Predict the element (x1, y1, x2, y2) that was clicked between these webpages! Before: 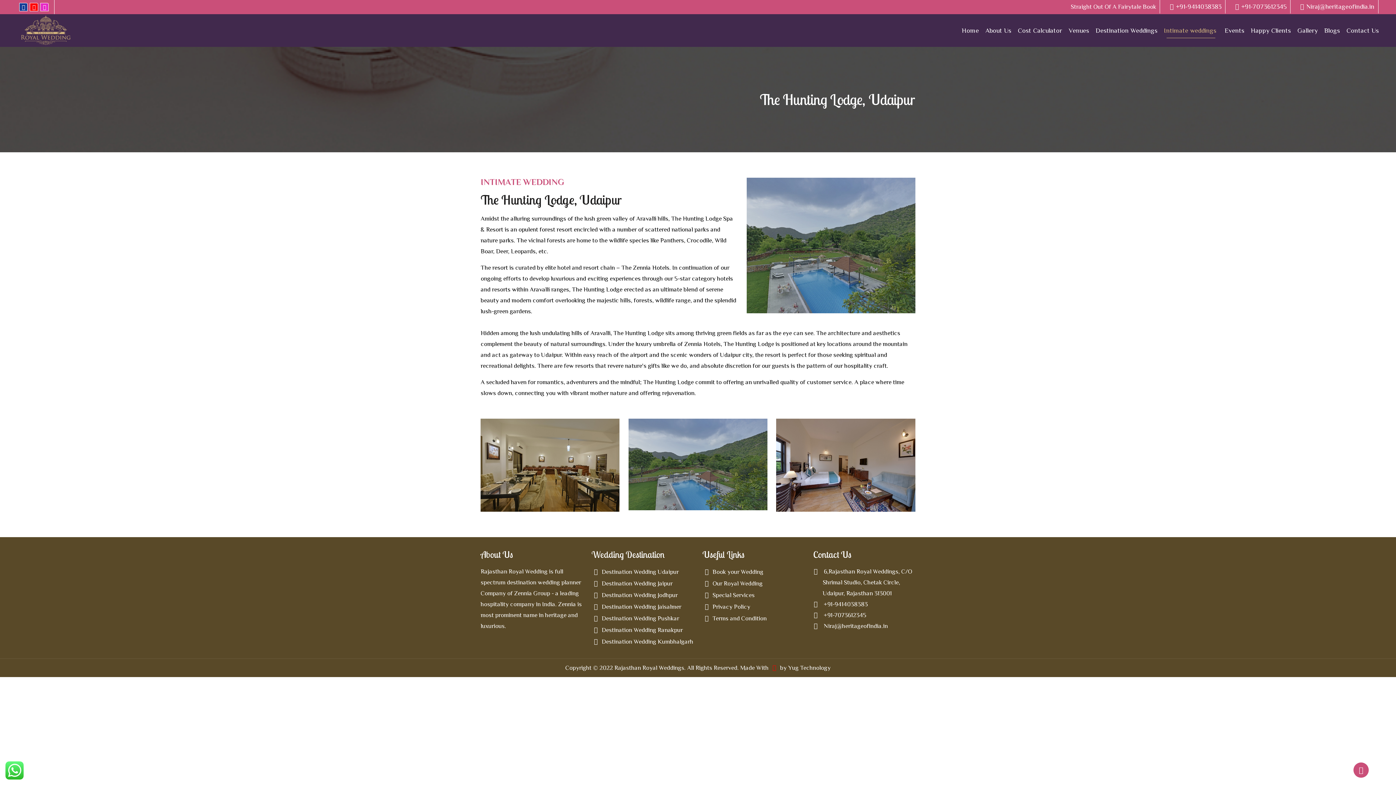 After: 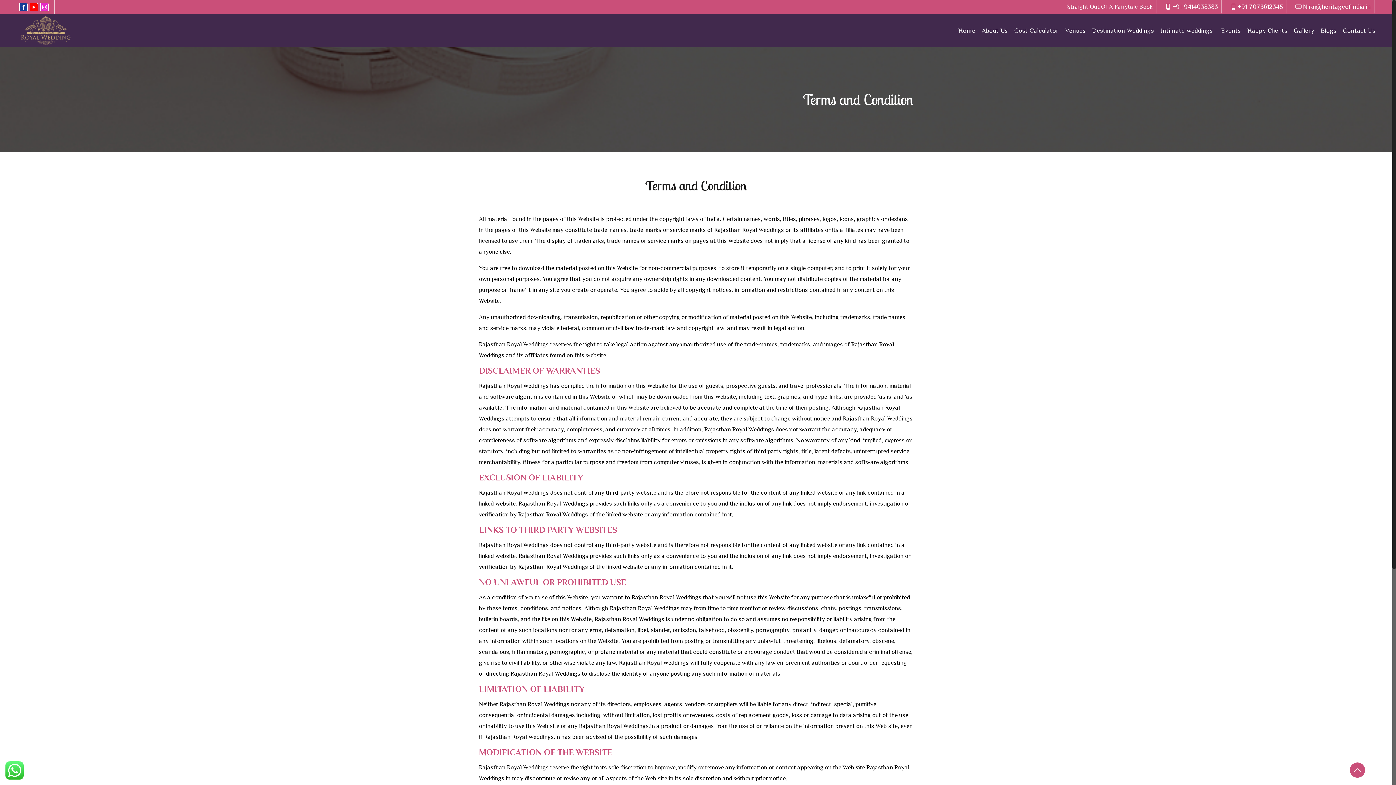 Action: bbox: (712, 615, 766, 622) label: Terms and Condition